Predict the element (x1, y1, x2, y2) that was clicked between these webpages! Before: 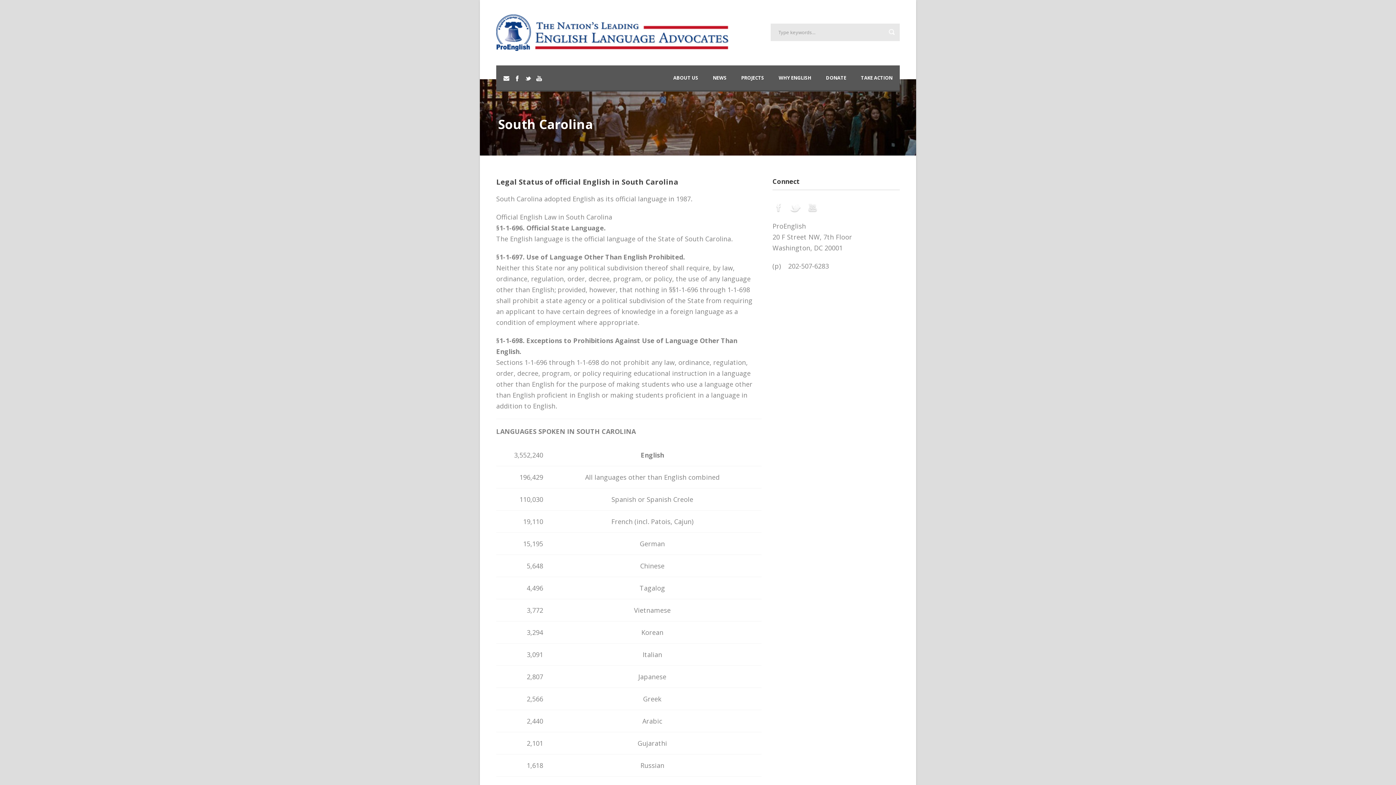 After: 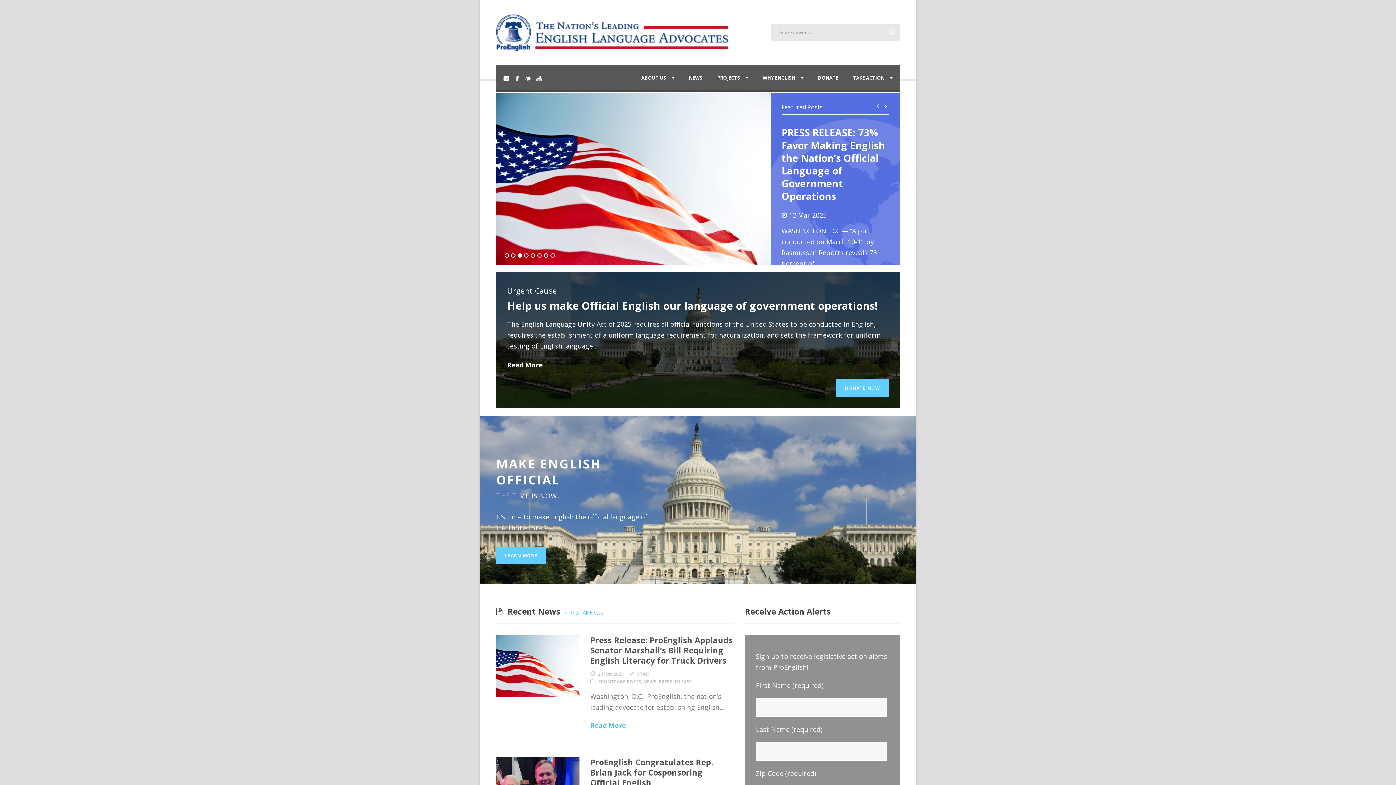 Action: bbox: (496, 27, 732, 36)